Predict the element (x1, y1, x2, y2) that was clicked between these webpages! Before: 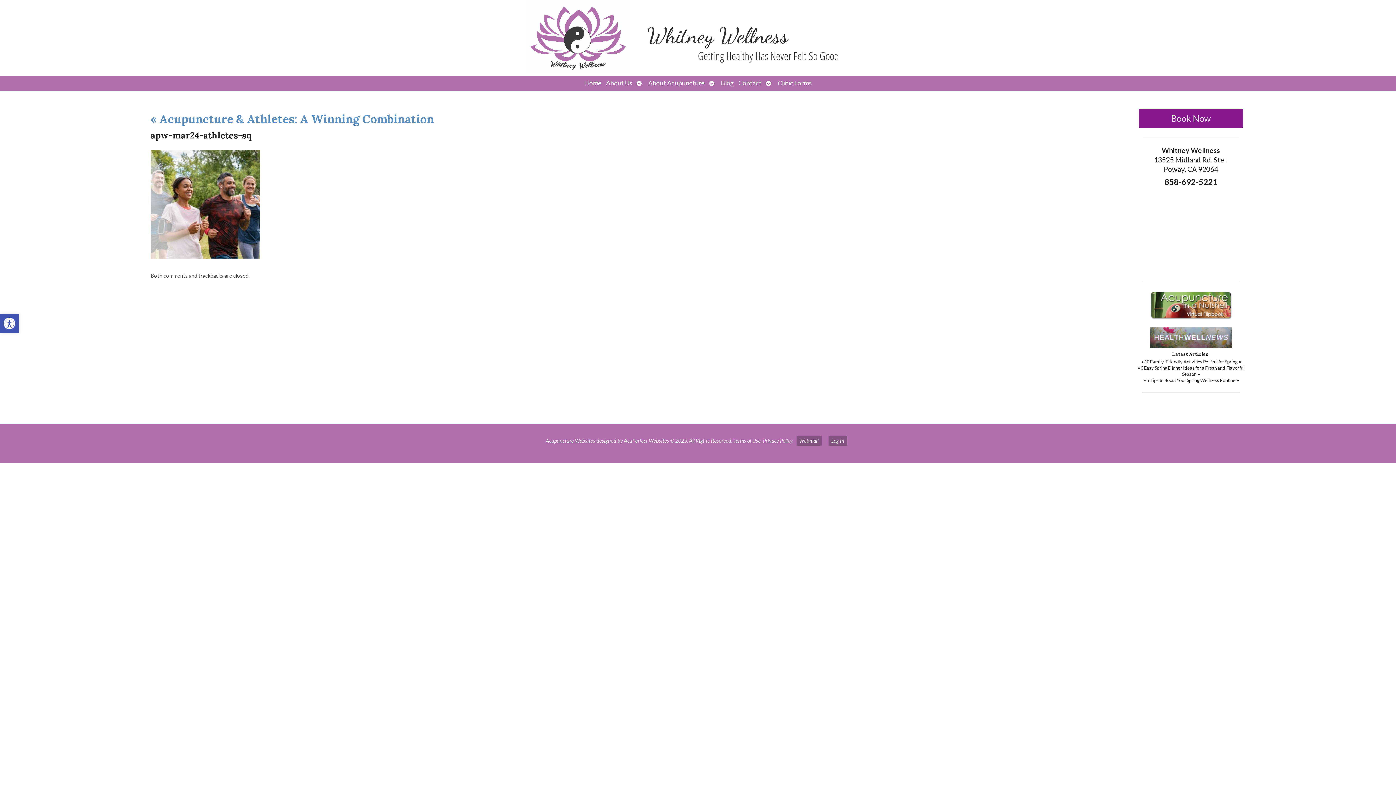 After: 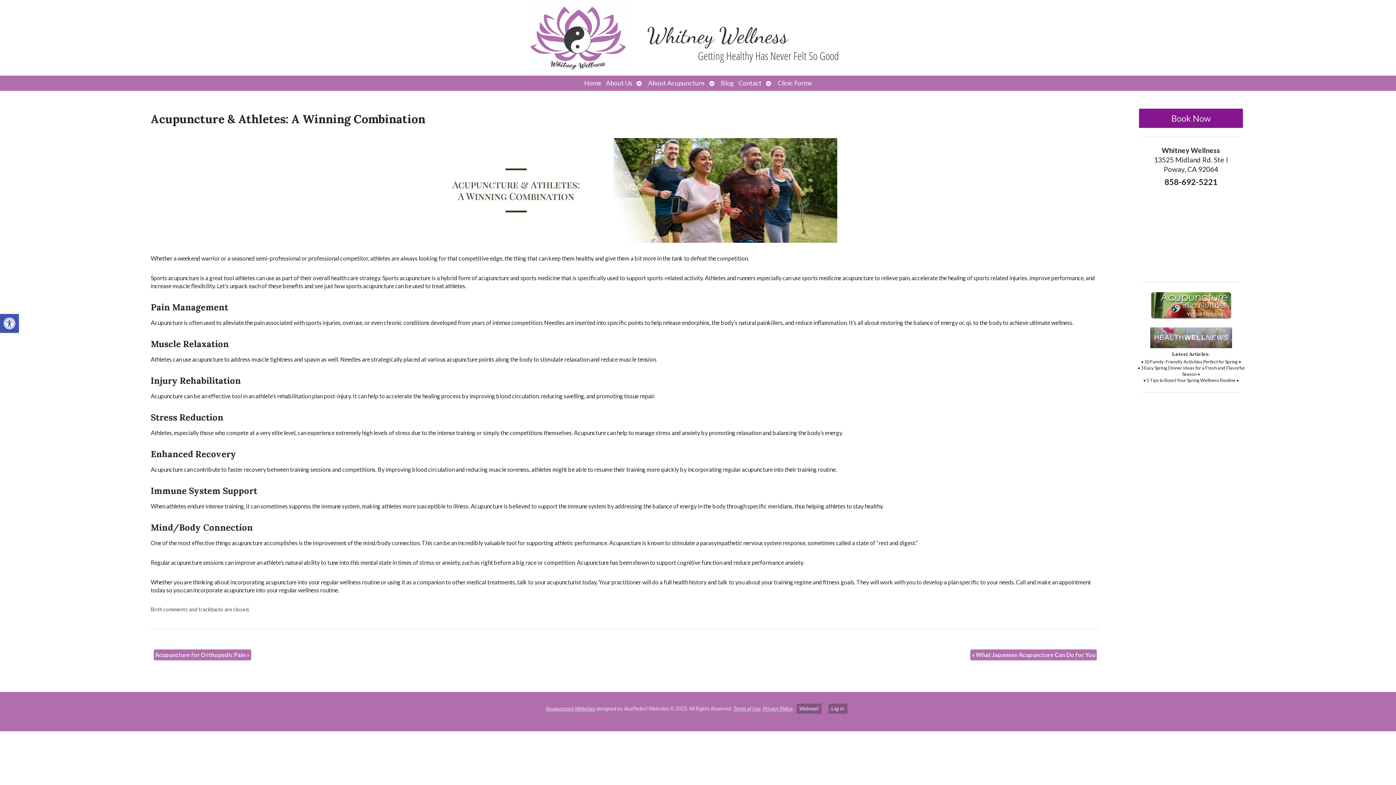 Action: label: « Acupuncture & Athletes: A Winning Combination bbox: (150, 111, 434, 126)